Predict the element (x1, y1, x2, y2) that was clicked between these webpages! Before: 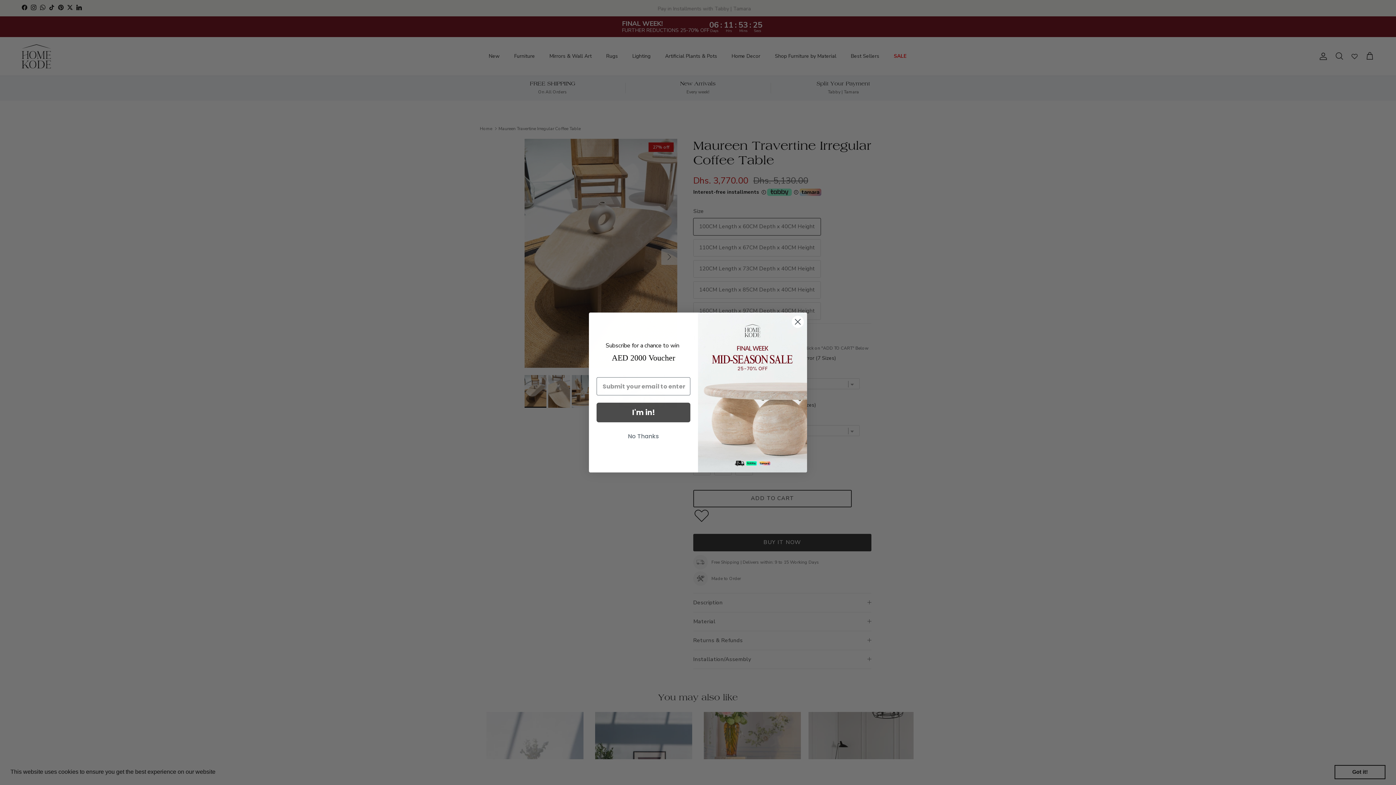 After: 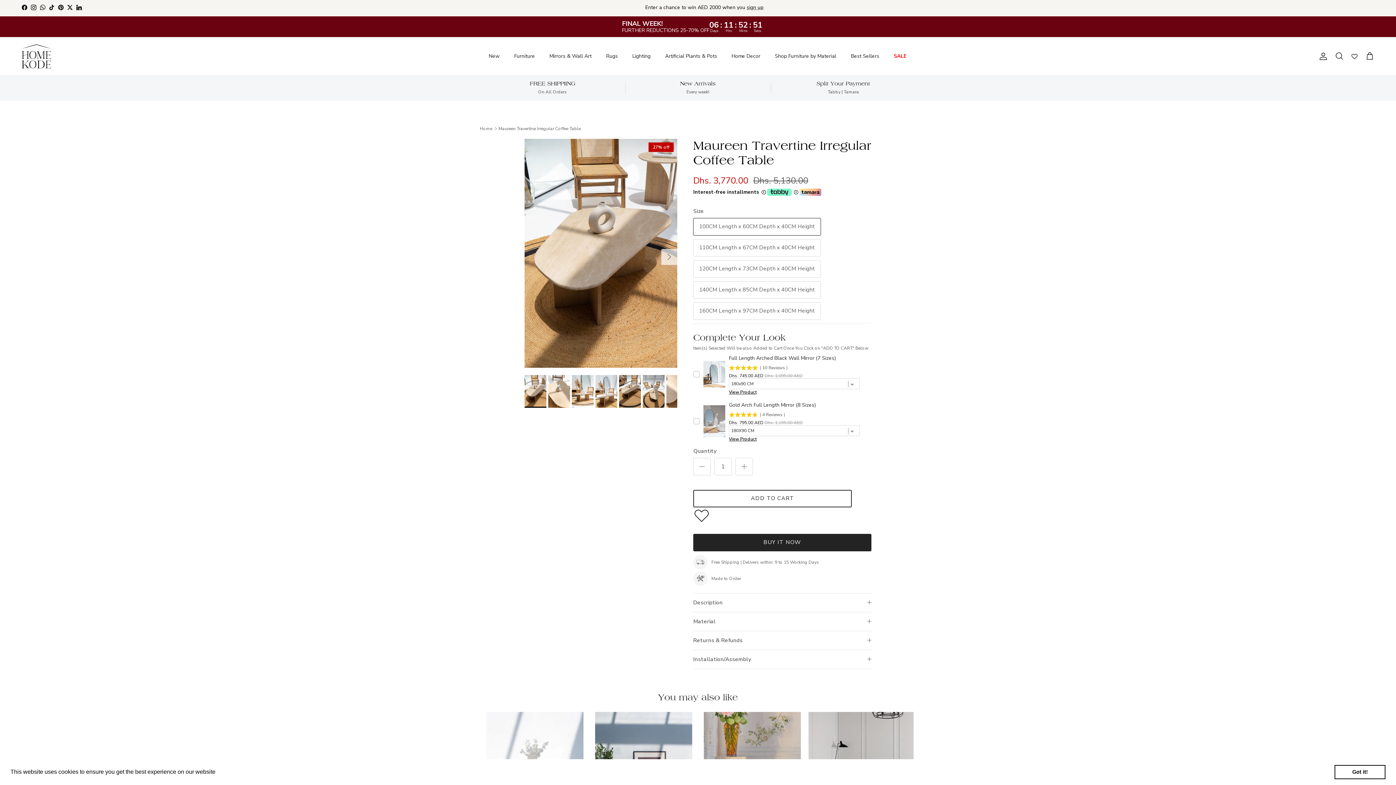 Action: label: Close dialog bbox: (791, 315, 804, 328)